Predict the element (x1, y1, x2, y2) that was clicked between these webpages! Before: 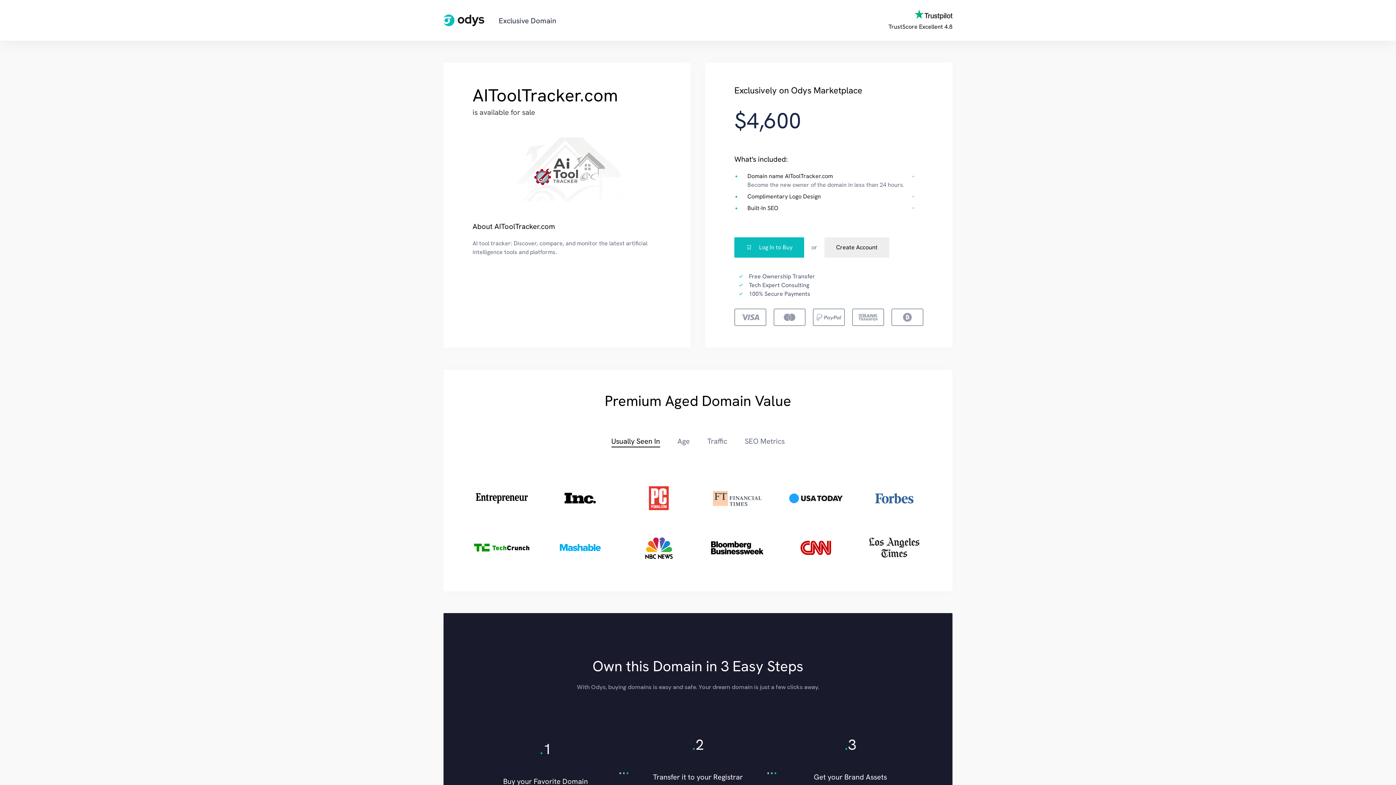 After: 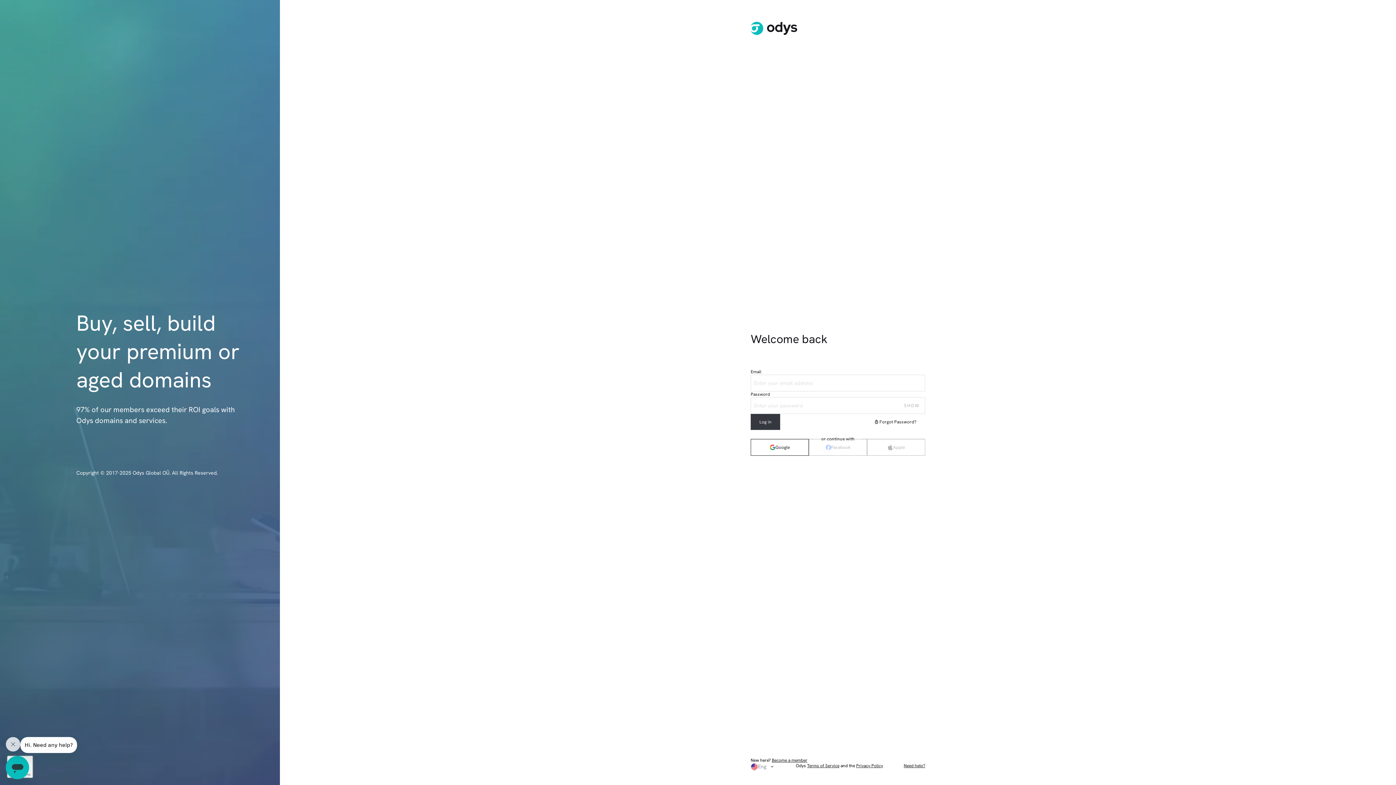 Action: bbox: (734, 237, 804, 257) label: Log In to Buy